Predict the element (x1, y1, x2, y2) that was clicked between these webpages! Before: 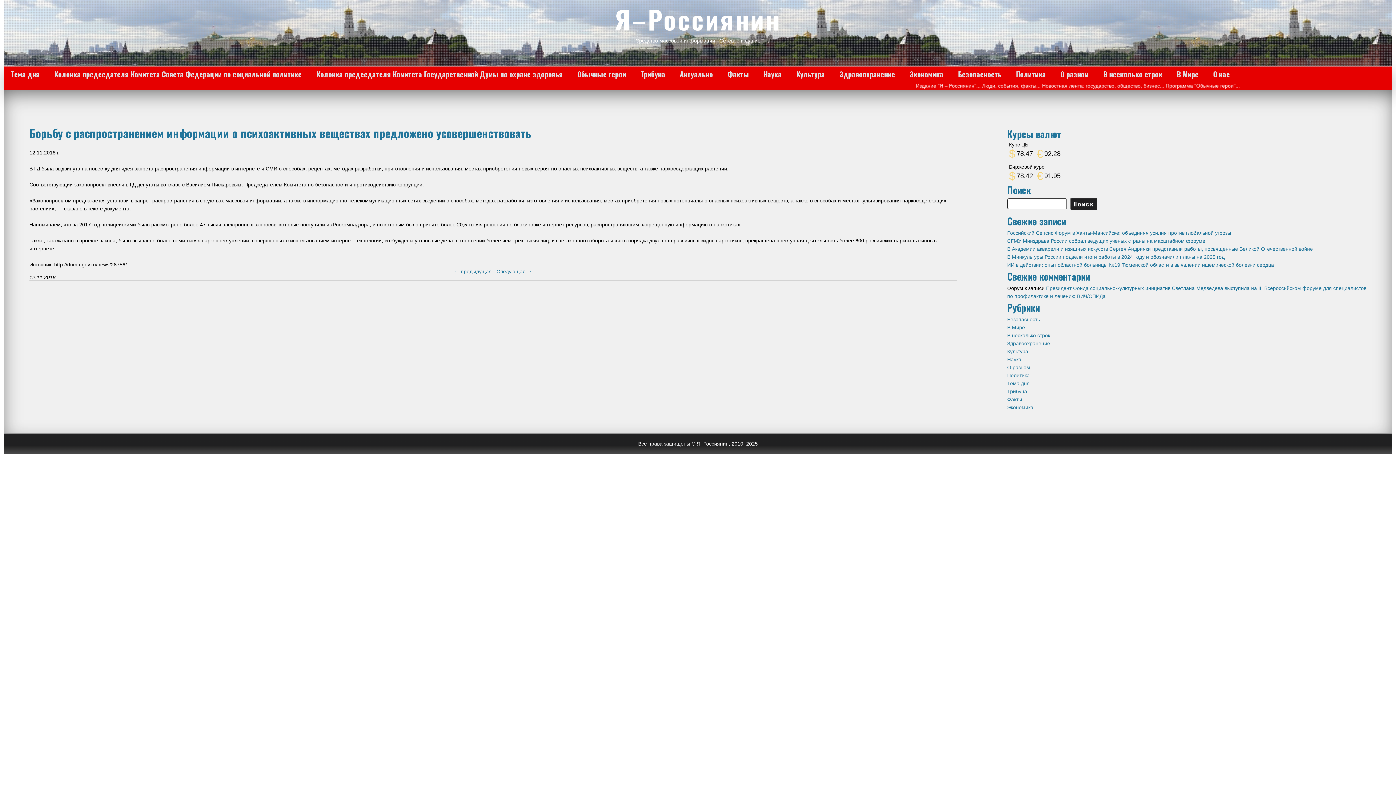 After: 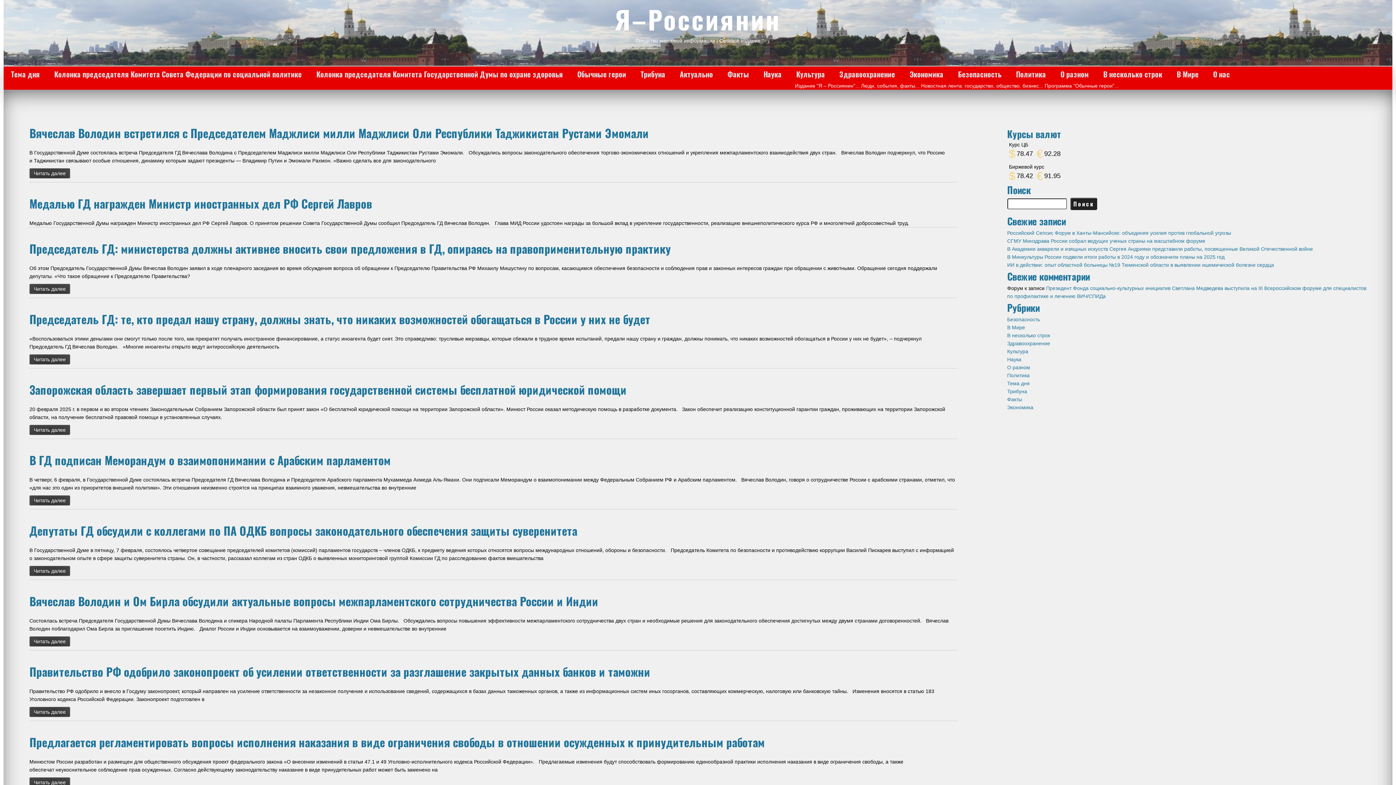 Action: bbox: (1009, 66, 1053, 81) label: Политика